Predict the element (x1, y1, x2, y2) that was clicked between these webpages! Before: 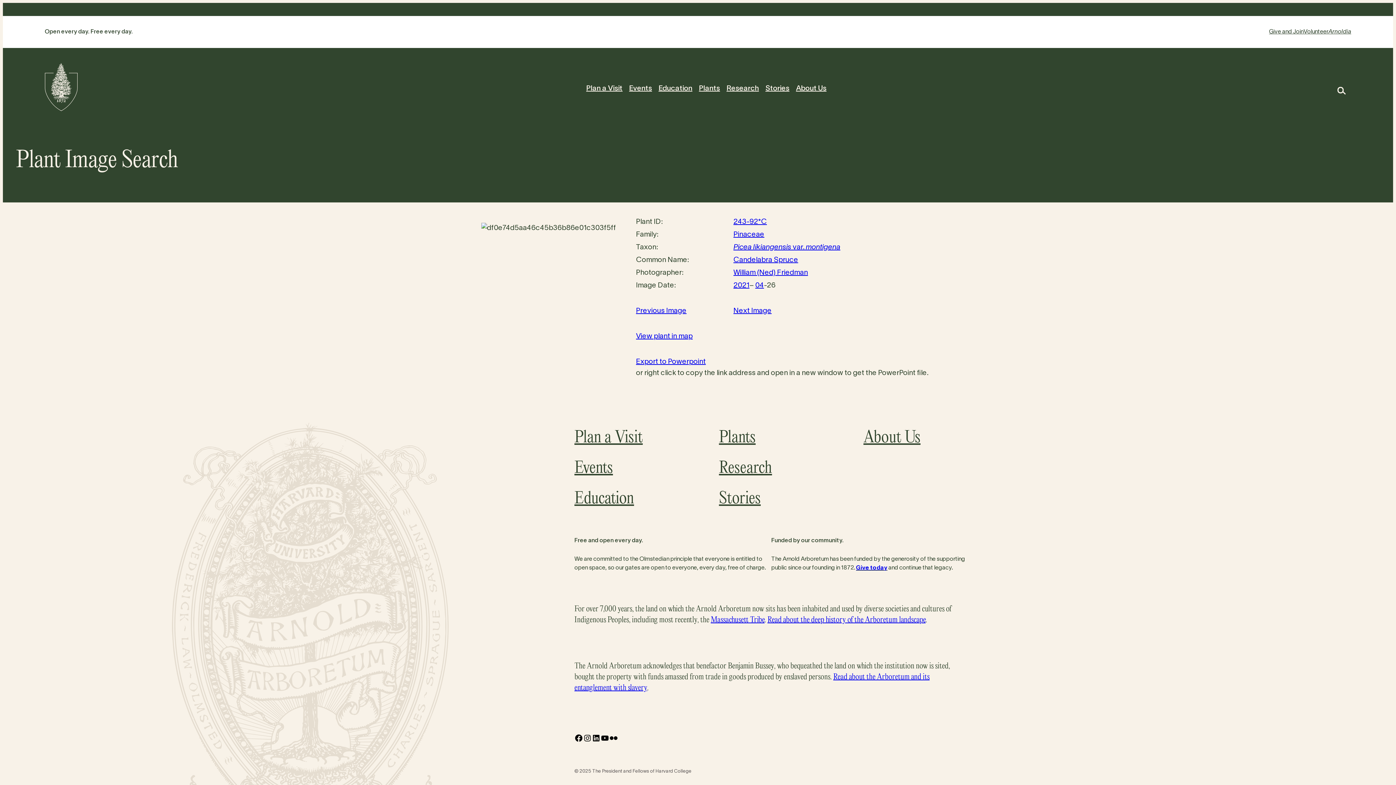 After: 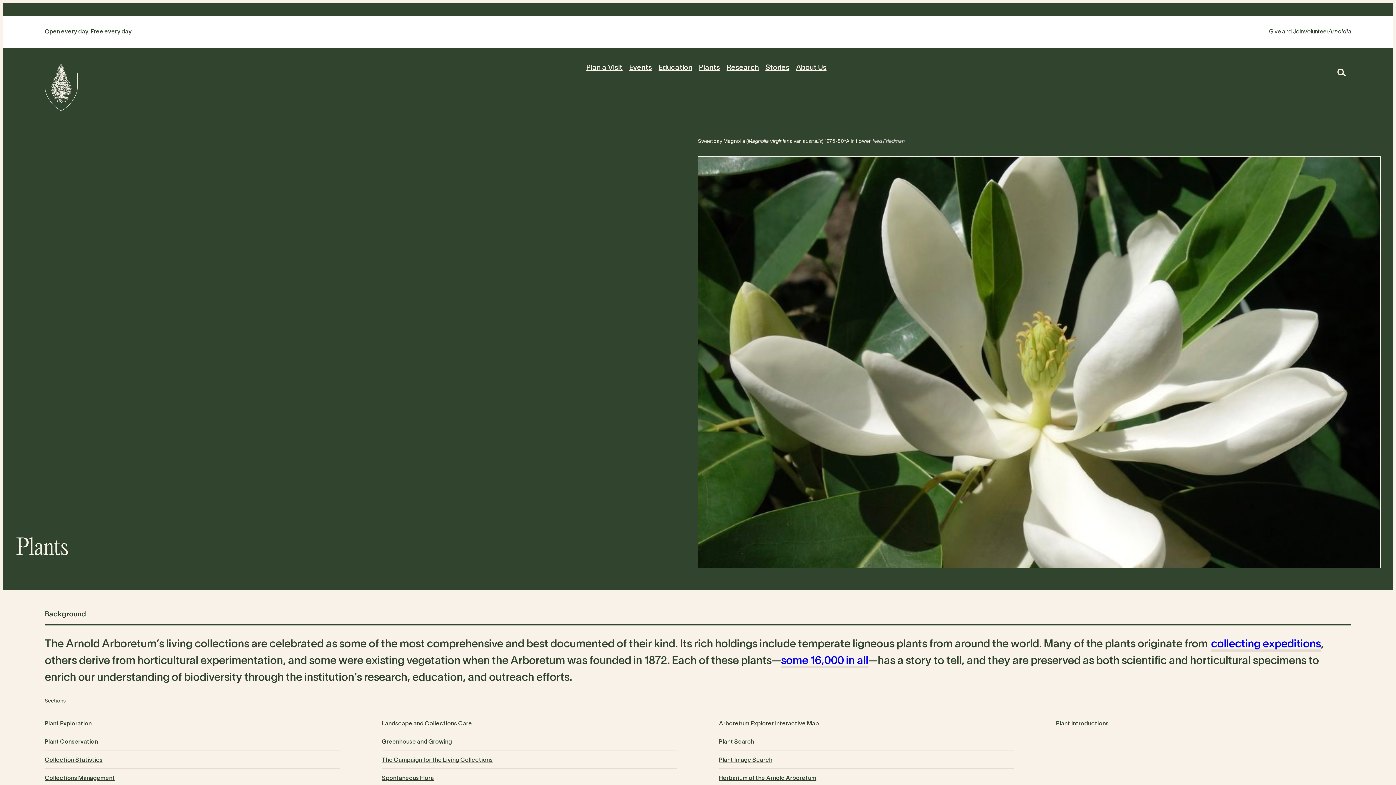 Action: label: Plants bbox: (699, 83, 720, 94)